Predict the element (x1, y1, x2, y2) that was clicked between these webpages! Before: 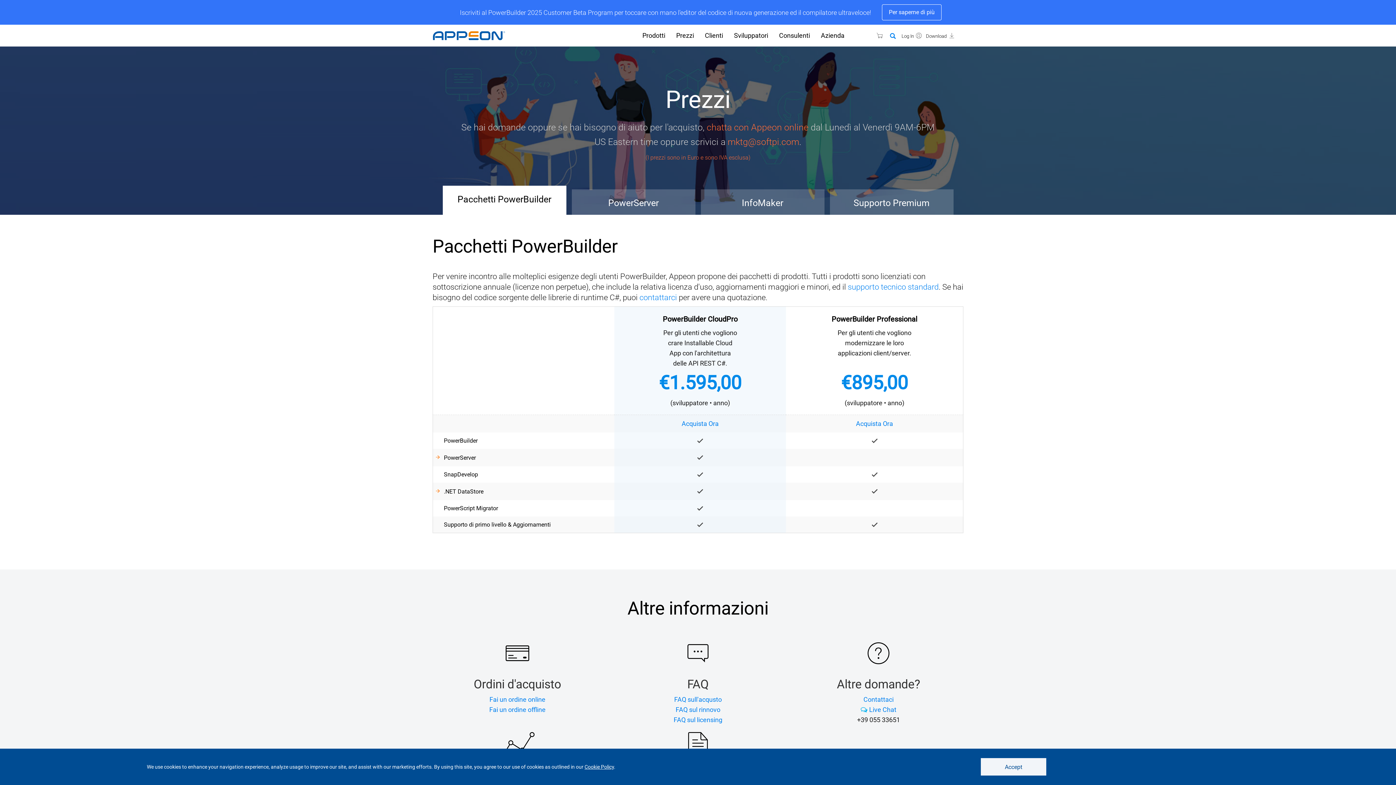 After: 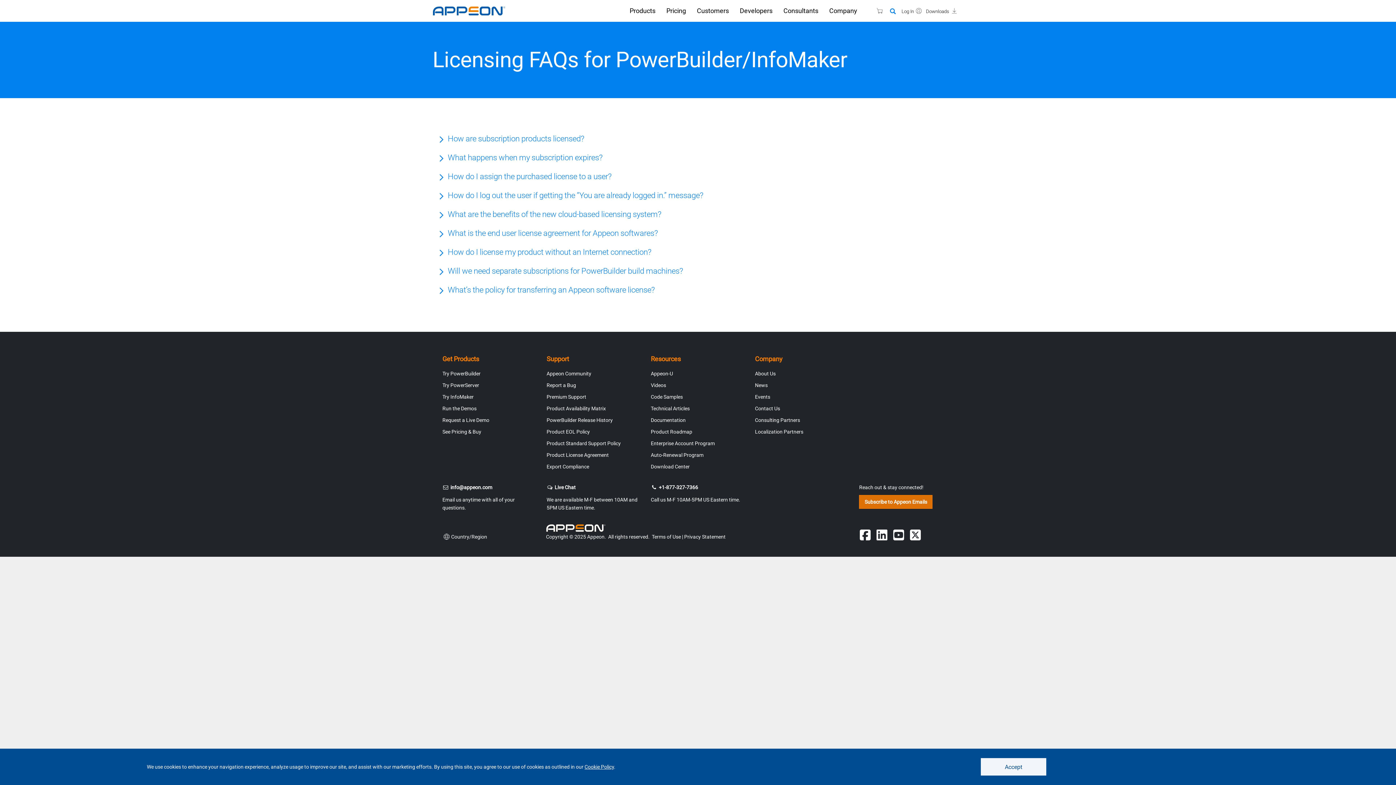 Action: bbox: (673, 716, 722, 723) label: FAQ sul licensing